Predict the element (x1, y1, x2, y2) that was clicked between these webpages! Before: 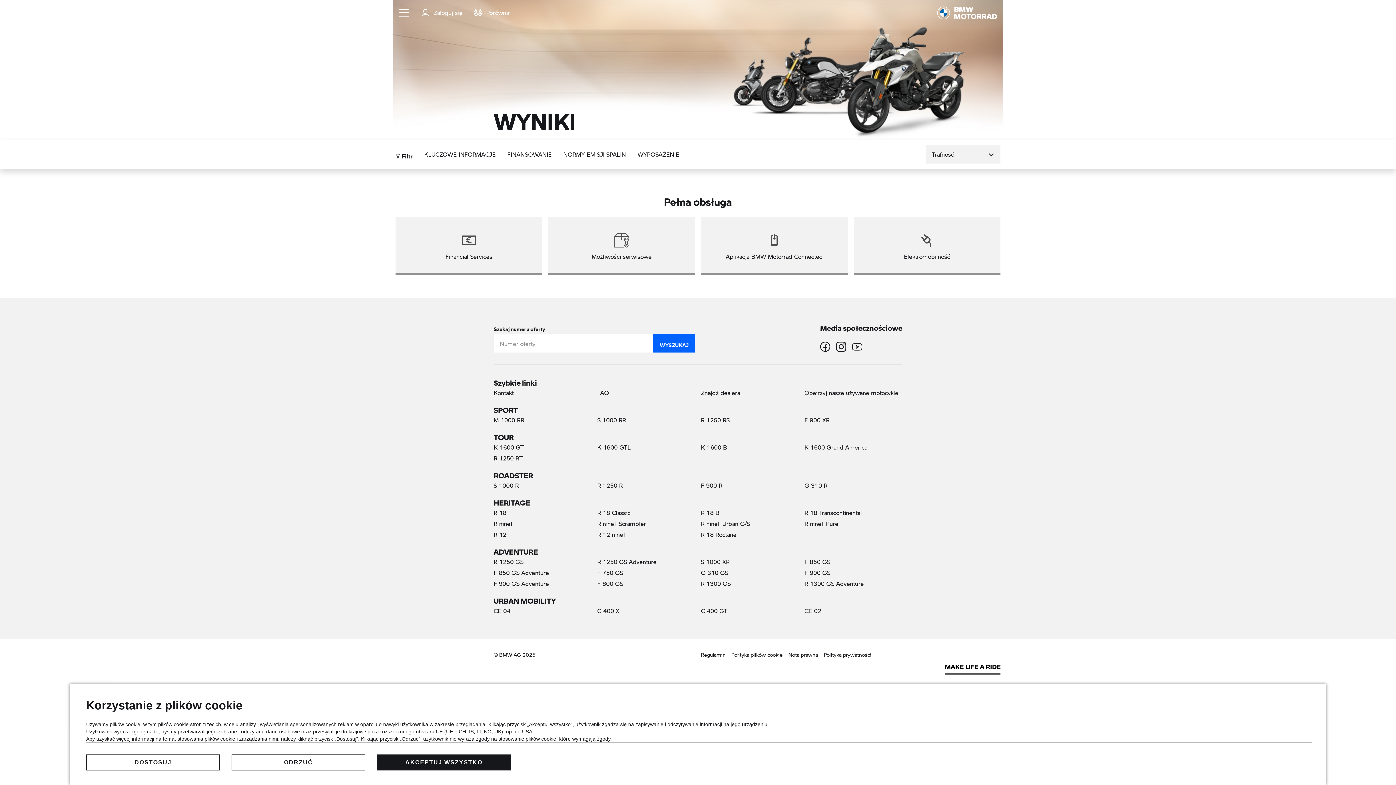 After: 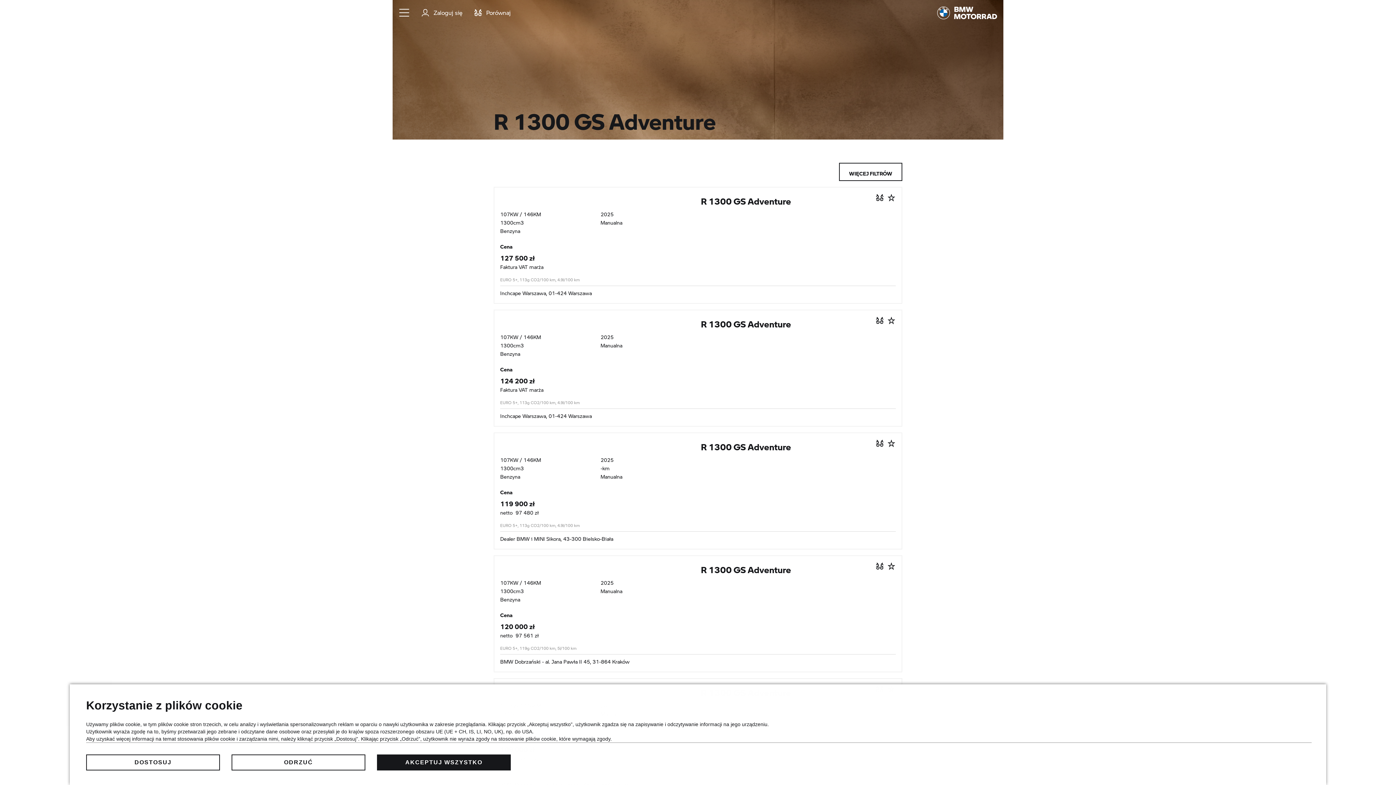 Action: label: R 1300 GS Adventure bbox: (804, 579, 902, 588)